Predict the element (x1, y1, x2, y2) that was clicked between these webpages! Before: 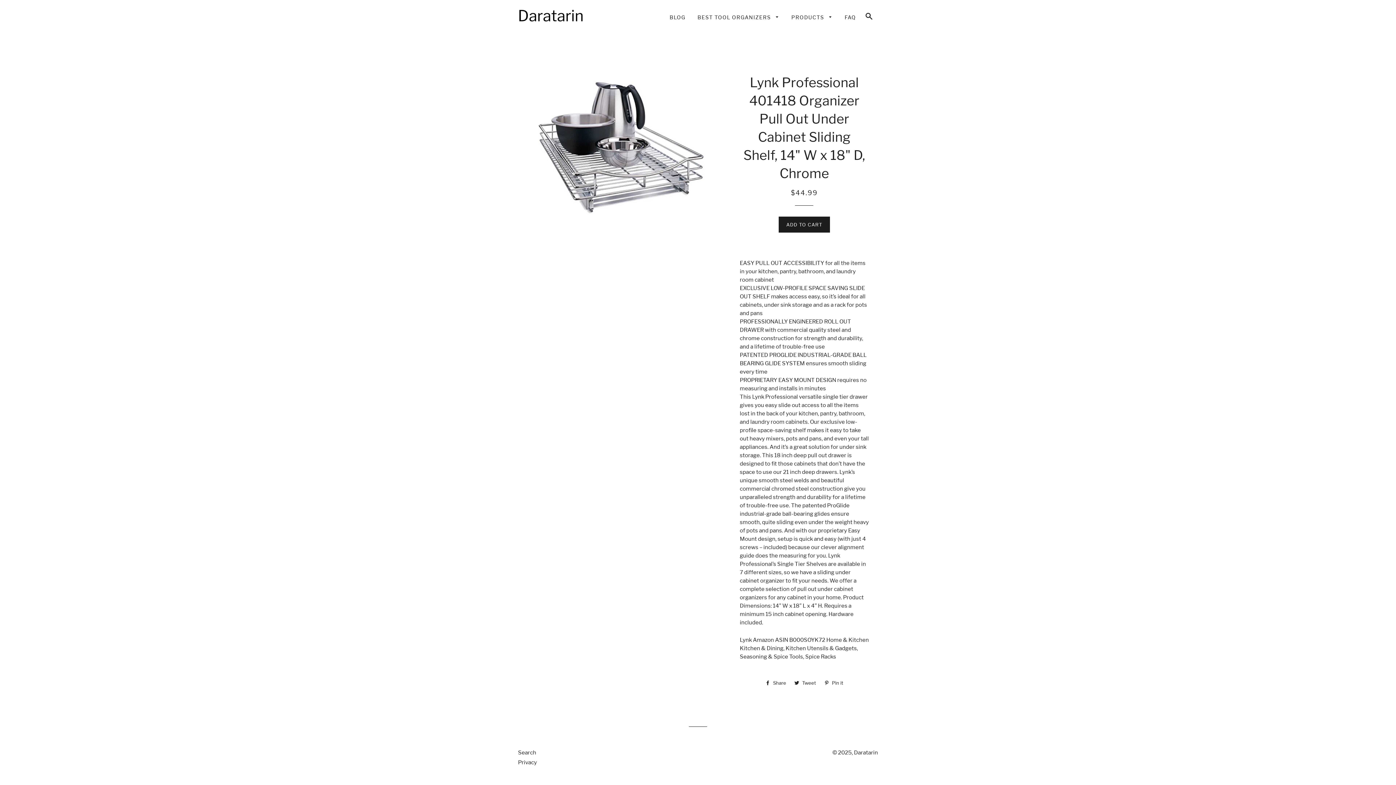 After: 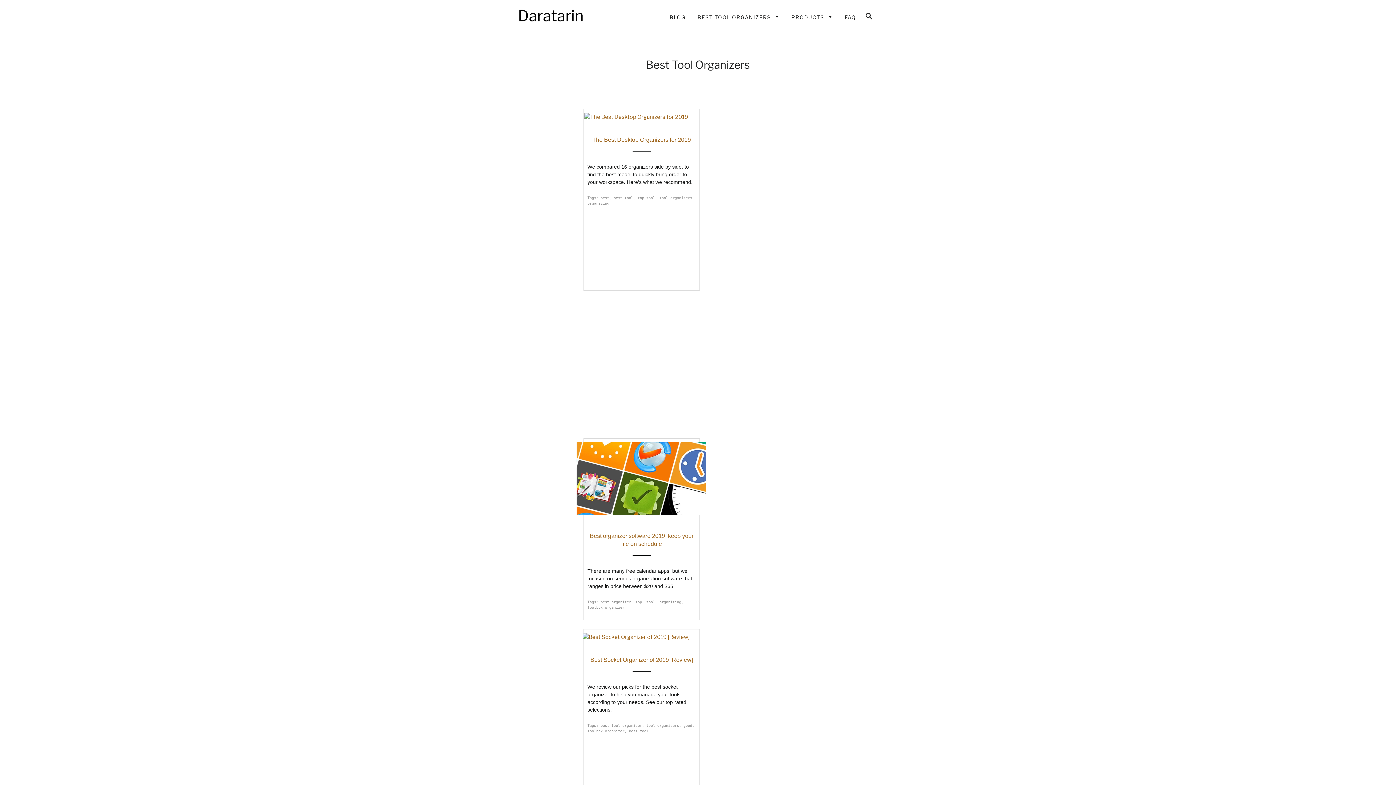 Action: label: BEST TOOL ORGANIZERS  bbox: (692, 8, 785, 26)